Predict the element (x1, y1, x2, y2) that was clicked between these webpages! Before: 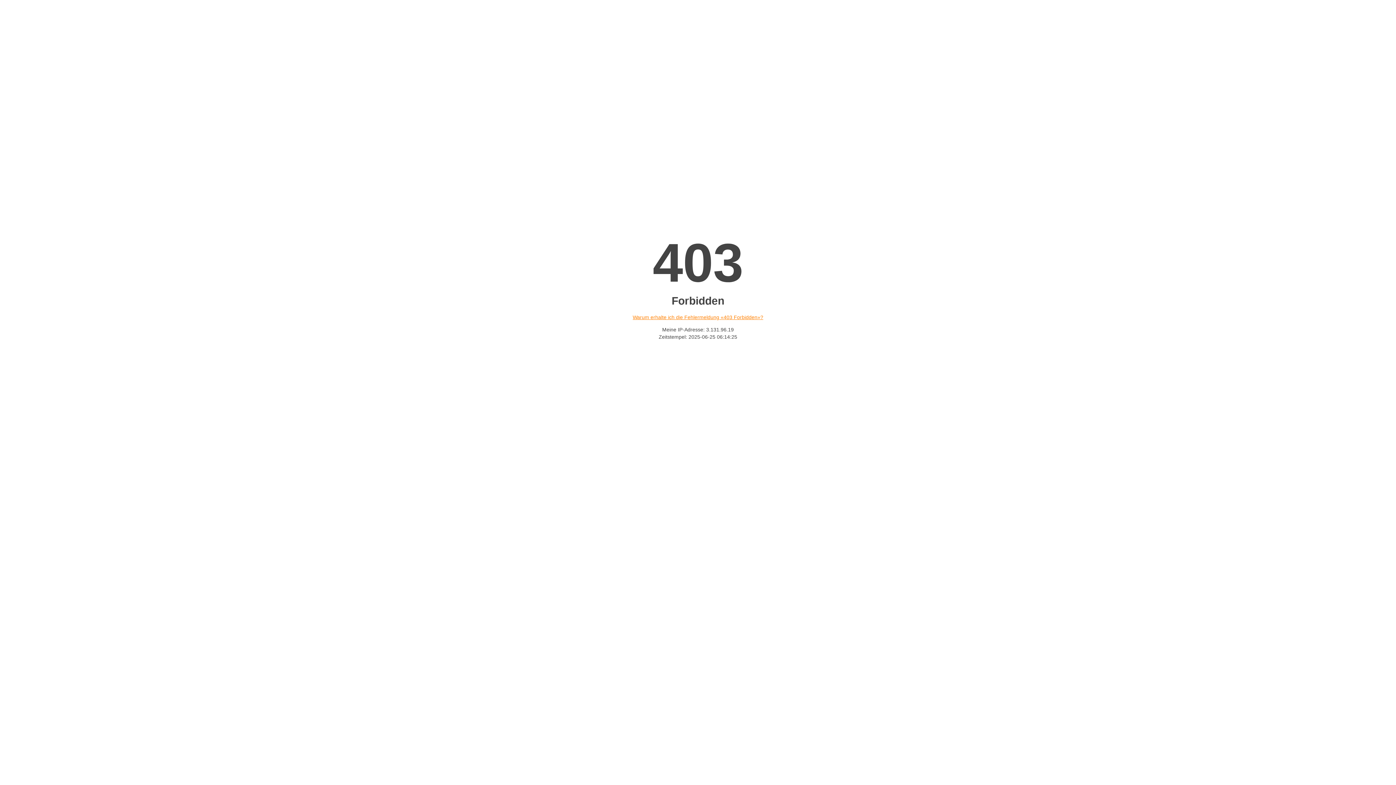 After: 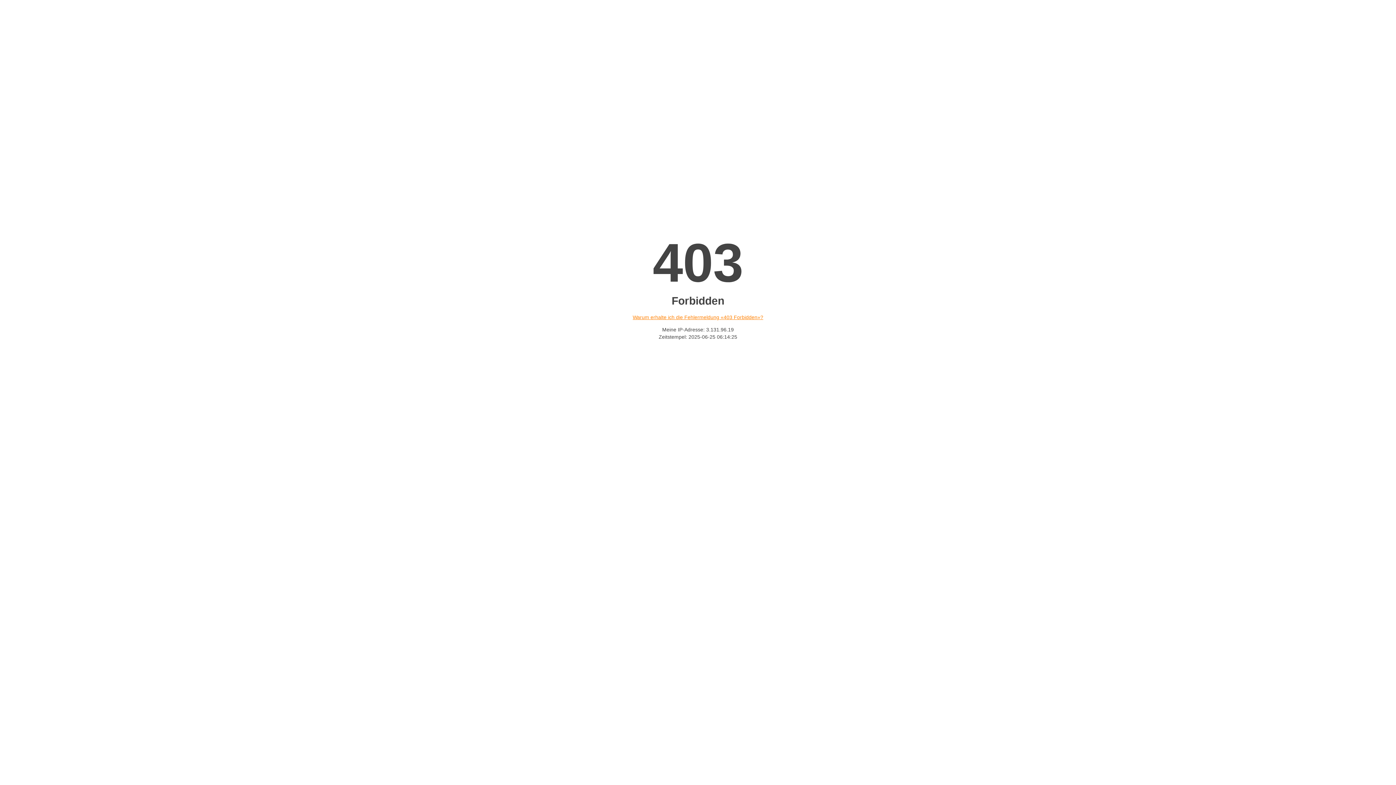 Action: bbox: (632, 314, 763, 320) label: Warum erhalte ich die Fehlermeldung «403 Forbidden»?